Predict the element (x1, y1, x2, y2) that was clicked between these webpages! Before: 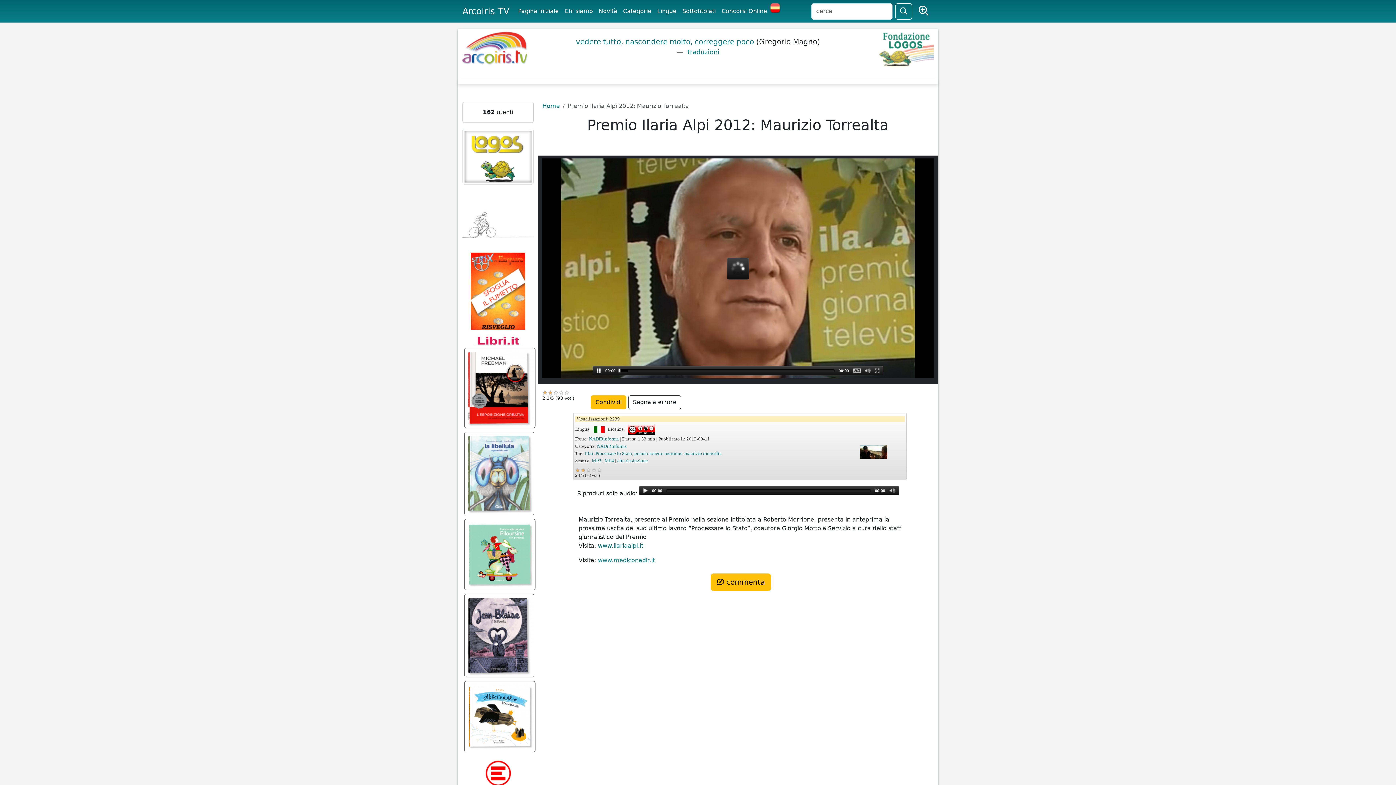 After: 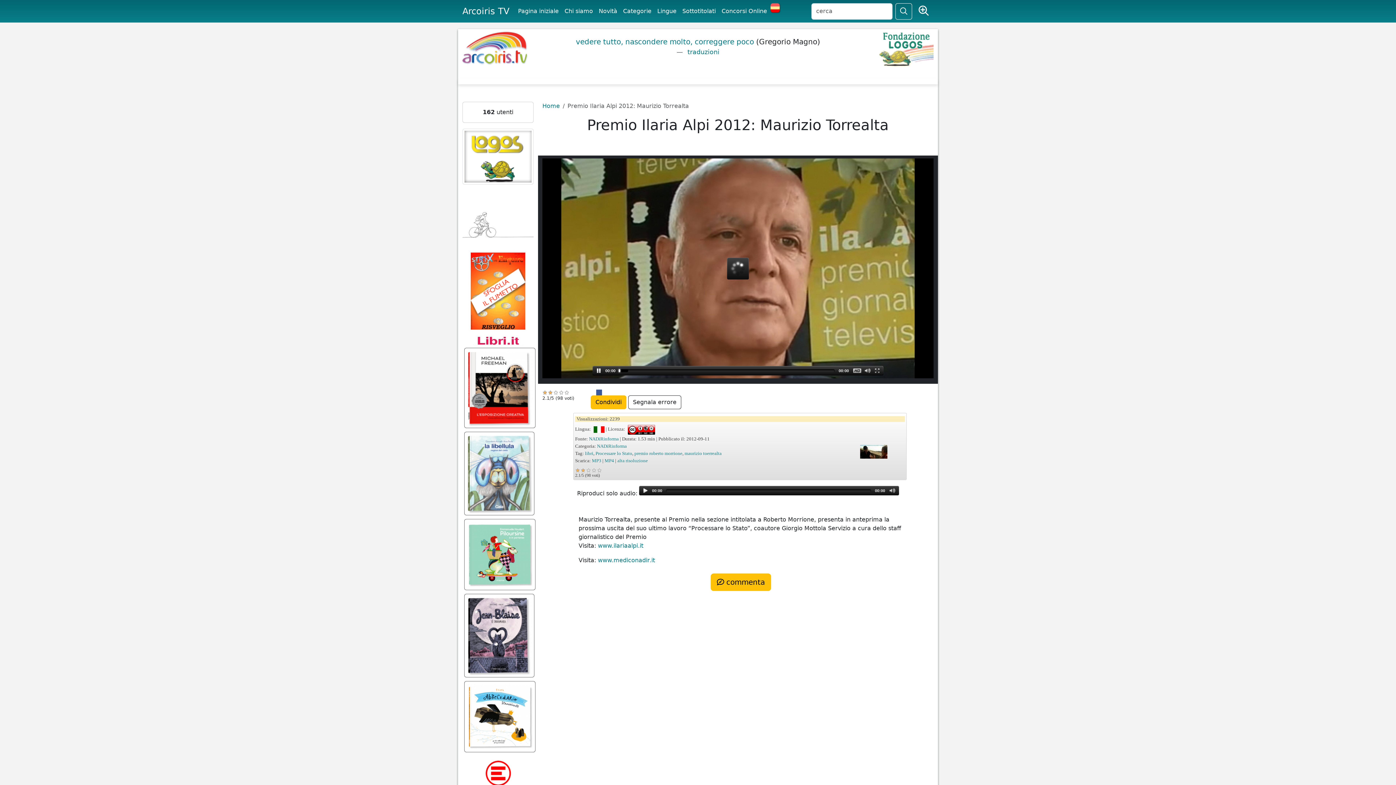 Action: bbox: (596, 389, 602, 395)